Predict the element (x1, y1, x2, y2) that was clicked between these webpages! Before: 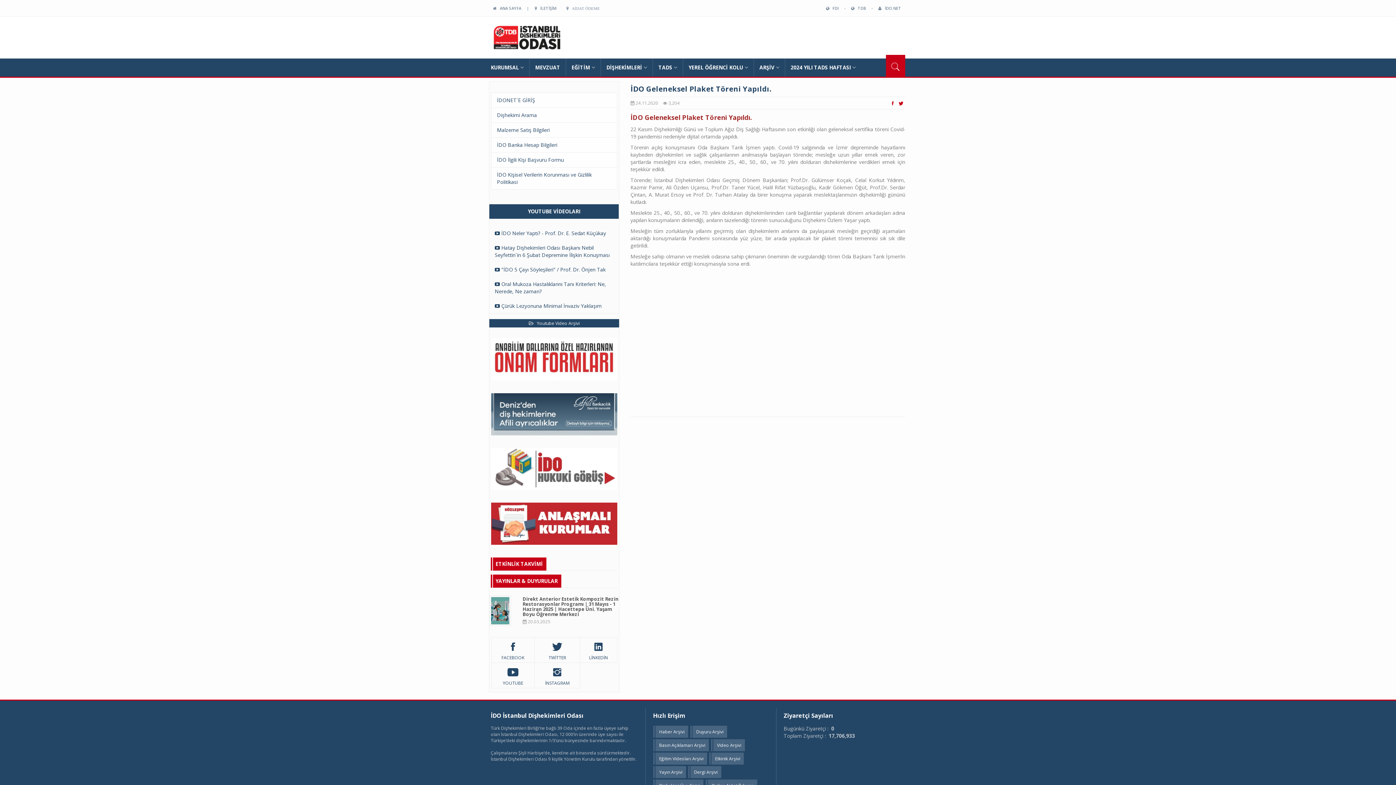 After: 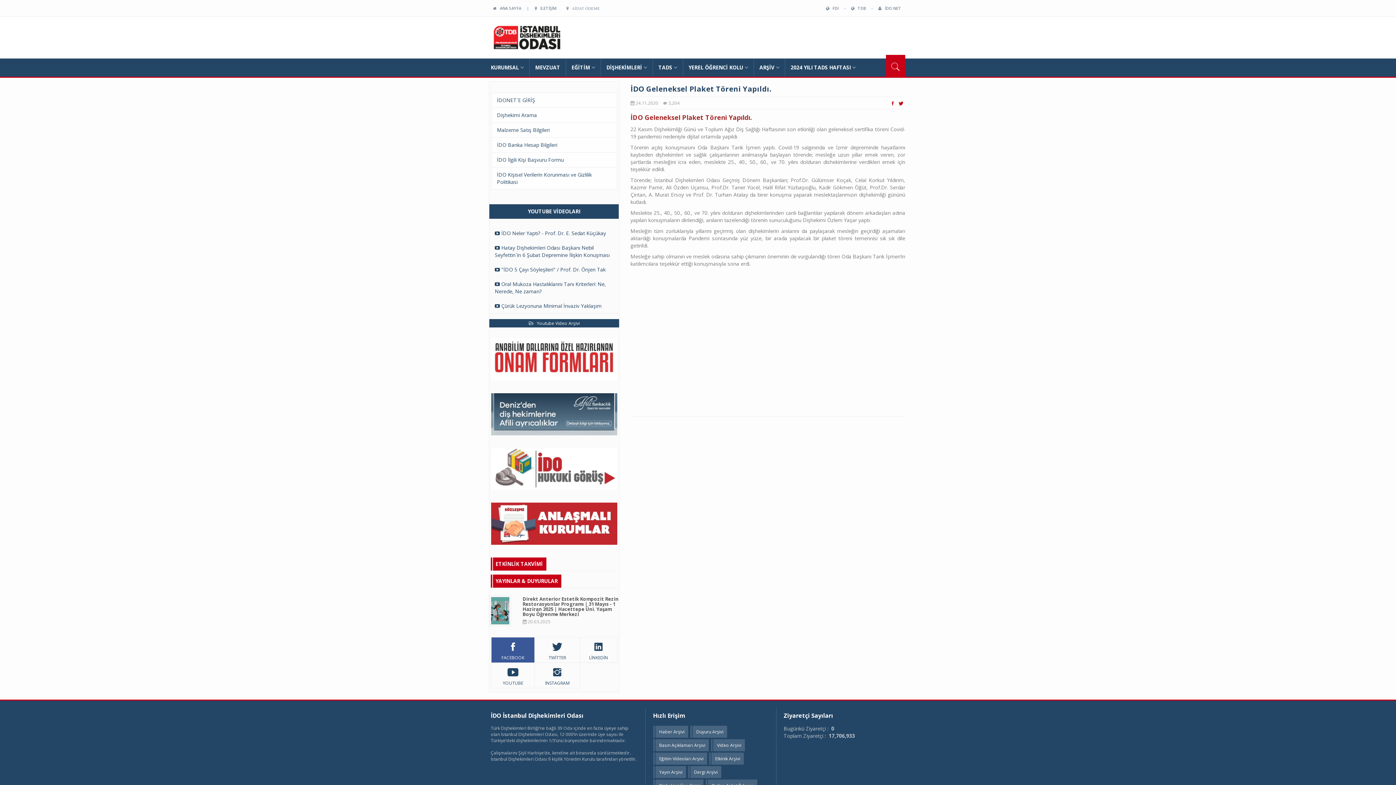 Action: label: FACEBOOK bbox: (491, 637, 534, 663)